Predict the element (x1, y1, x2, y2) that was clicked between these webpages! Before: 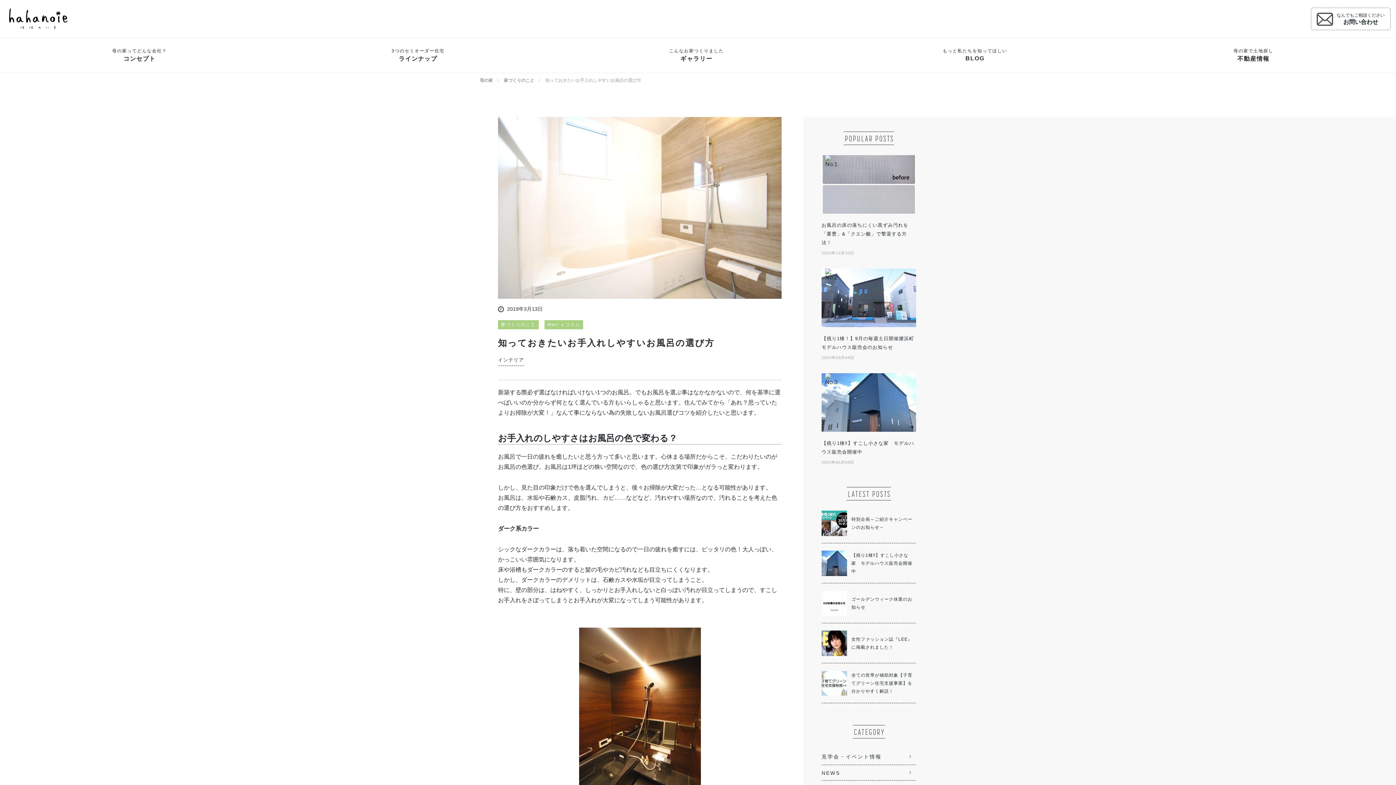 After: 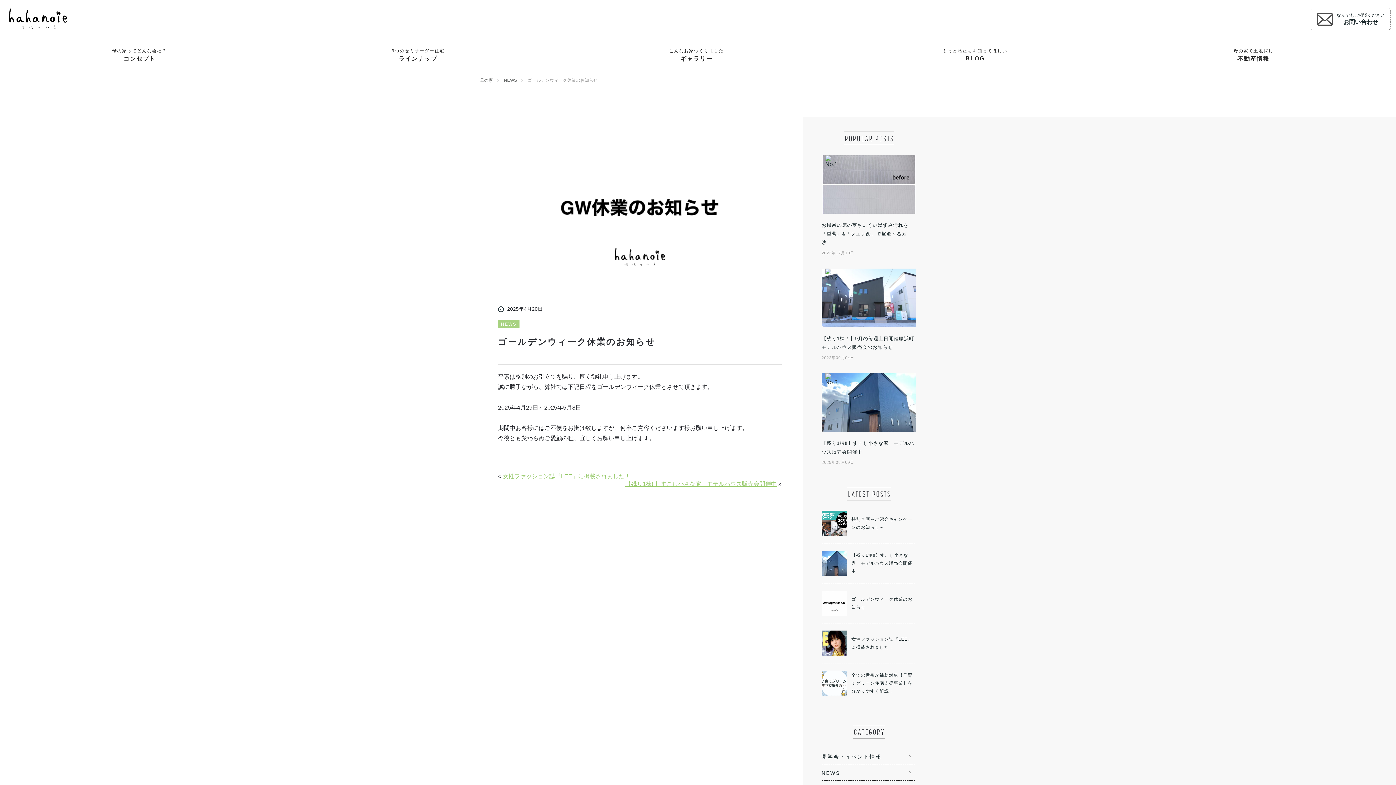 Action: bbox: (821, 590, 916, 616) label: ゴールデンウィーク休業のお知らせ